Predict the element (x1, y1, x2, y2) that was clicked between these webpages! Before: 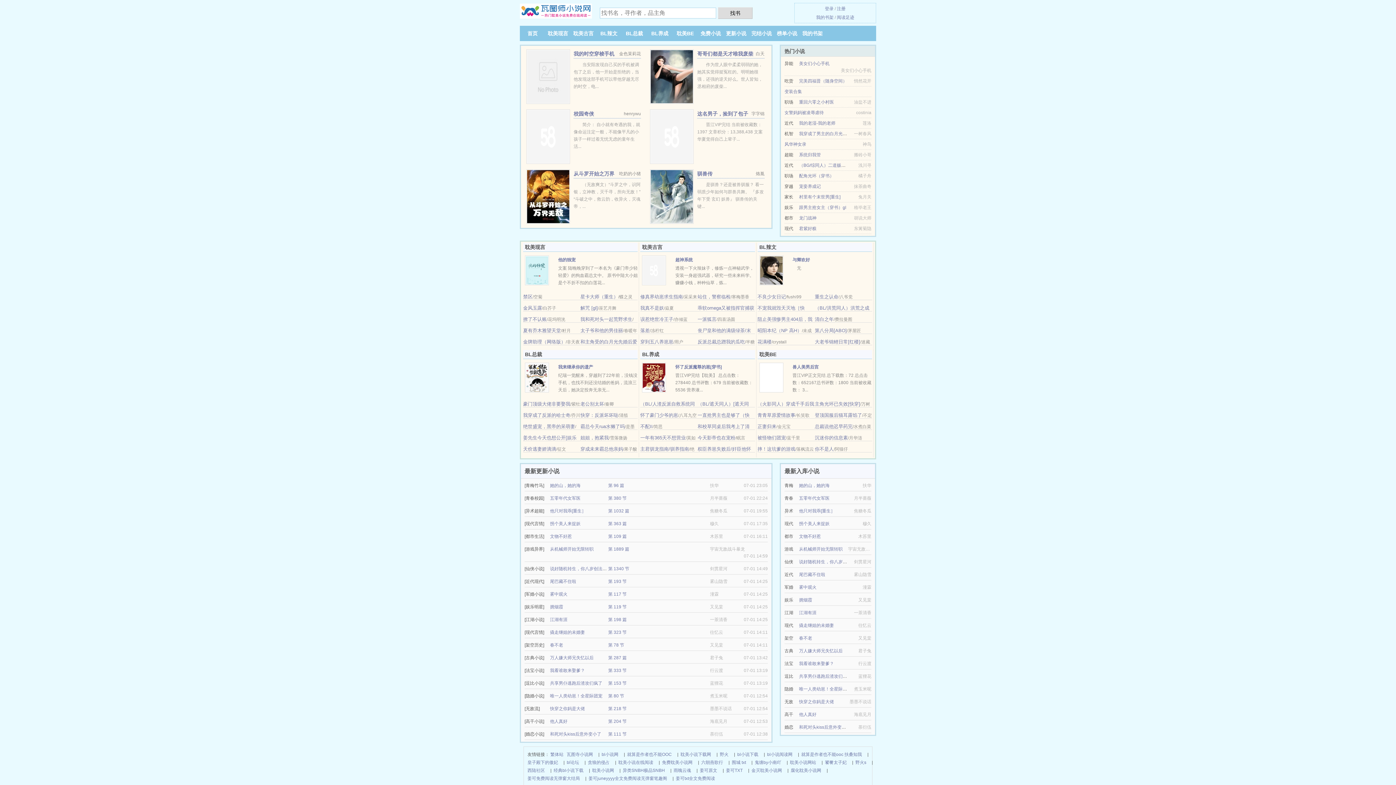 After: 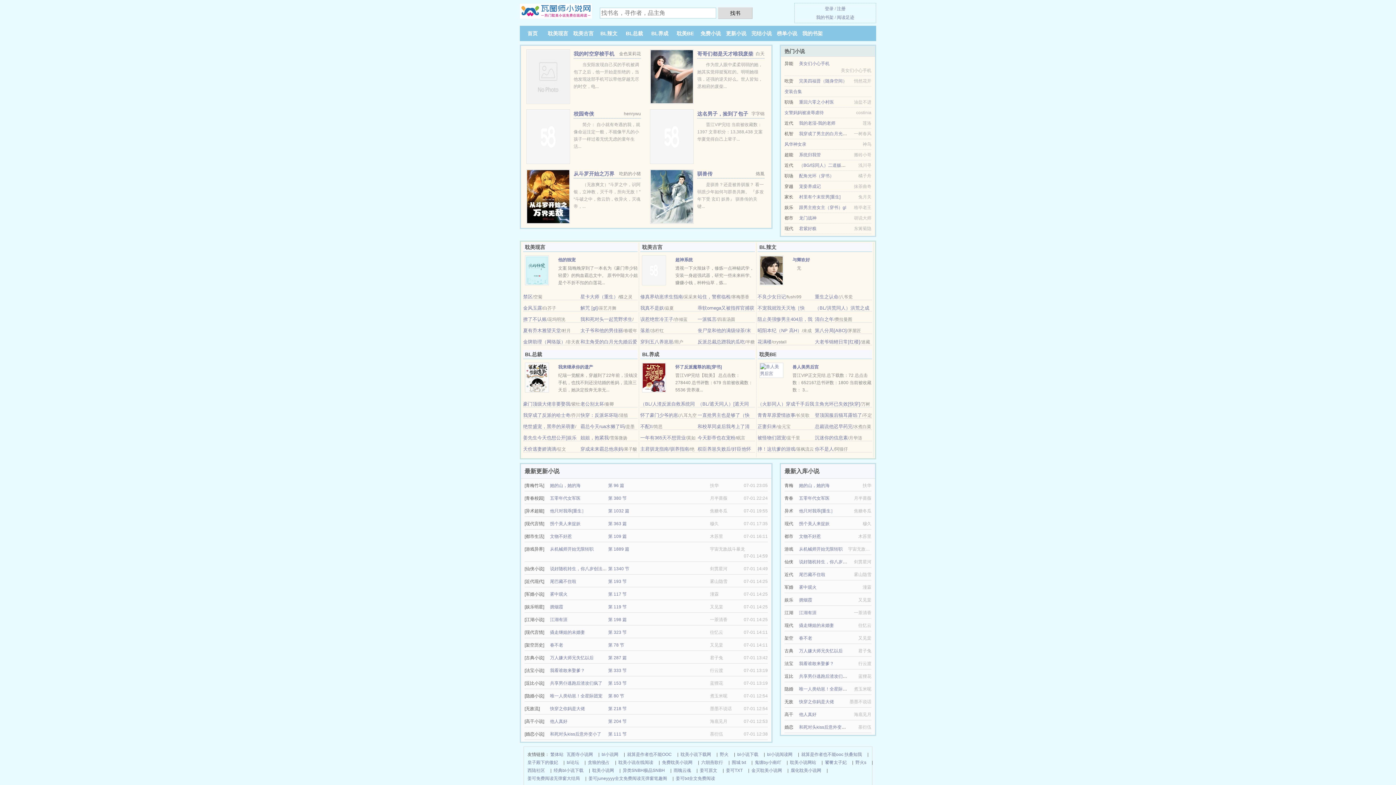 Action: label: 文物不好惹 bbox: (550, 534, 572, 539)